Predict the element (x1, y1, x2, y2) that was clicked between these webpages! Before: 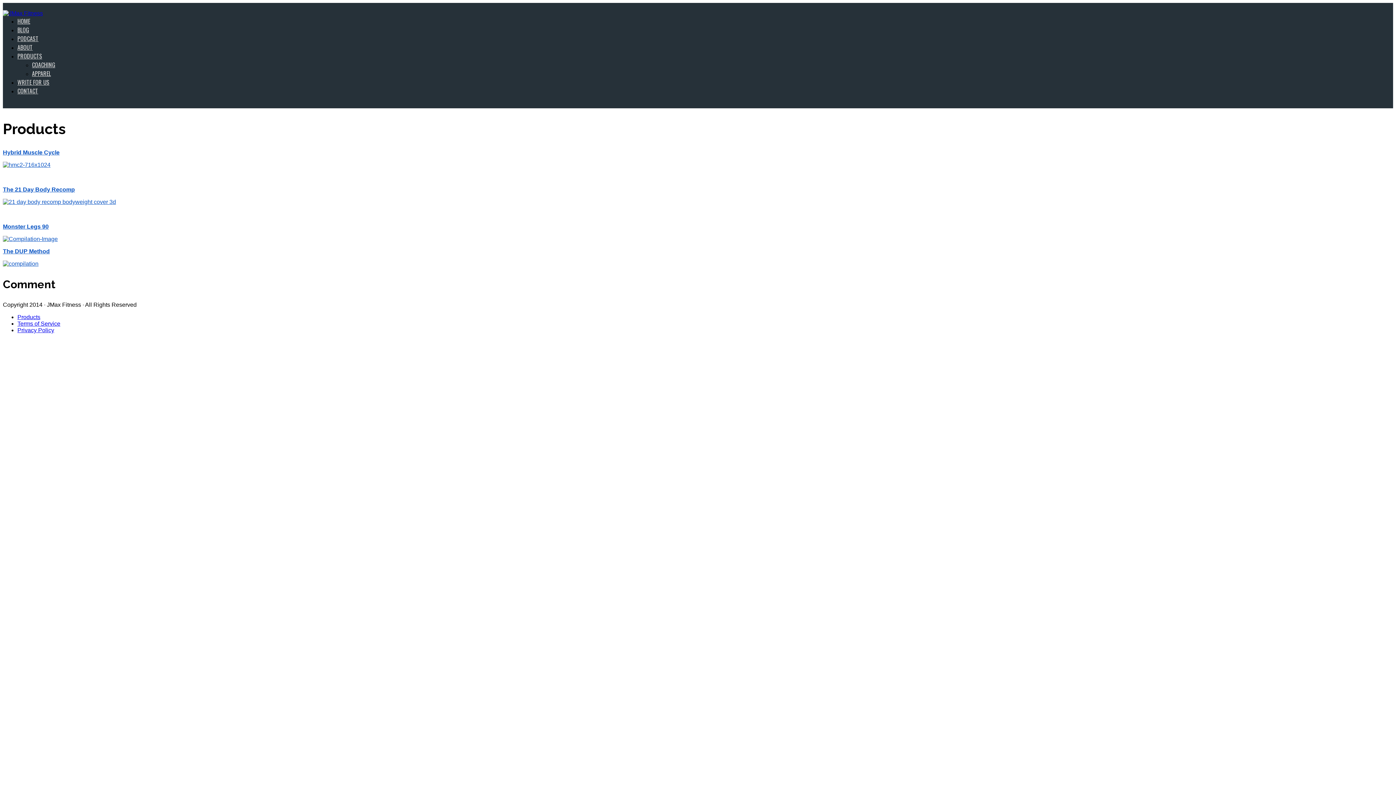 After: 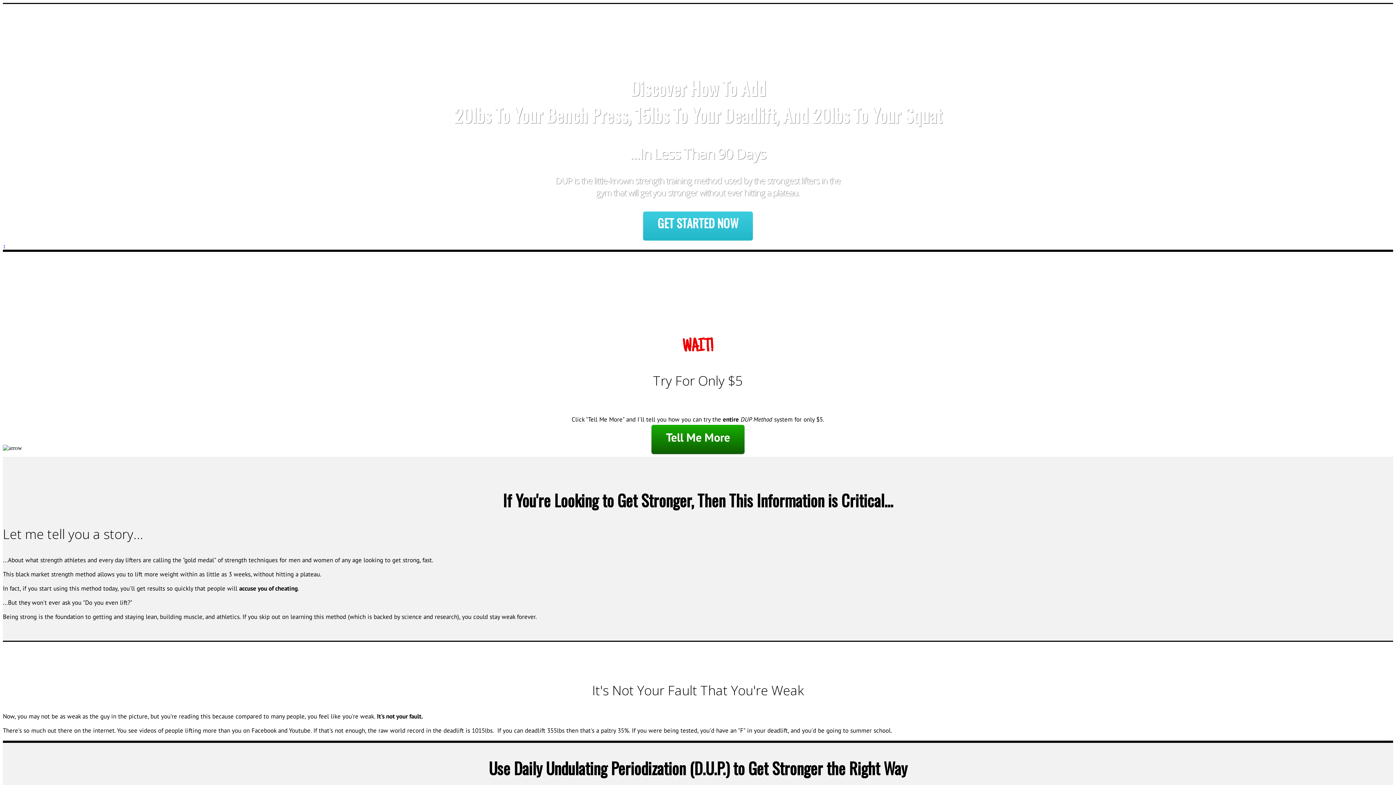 Action: label: The DUP Method bbox: (2, 248, 49, 254)